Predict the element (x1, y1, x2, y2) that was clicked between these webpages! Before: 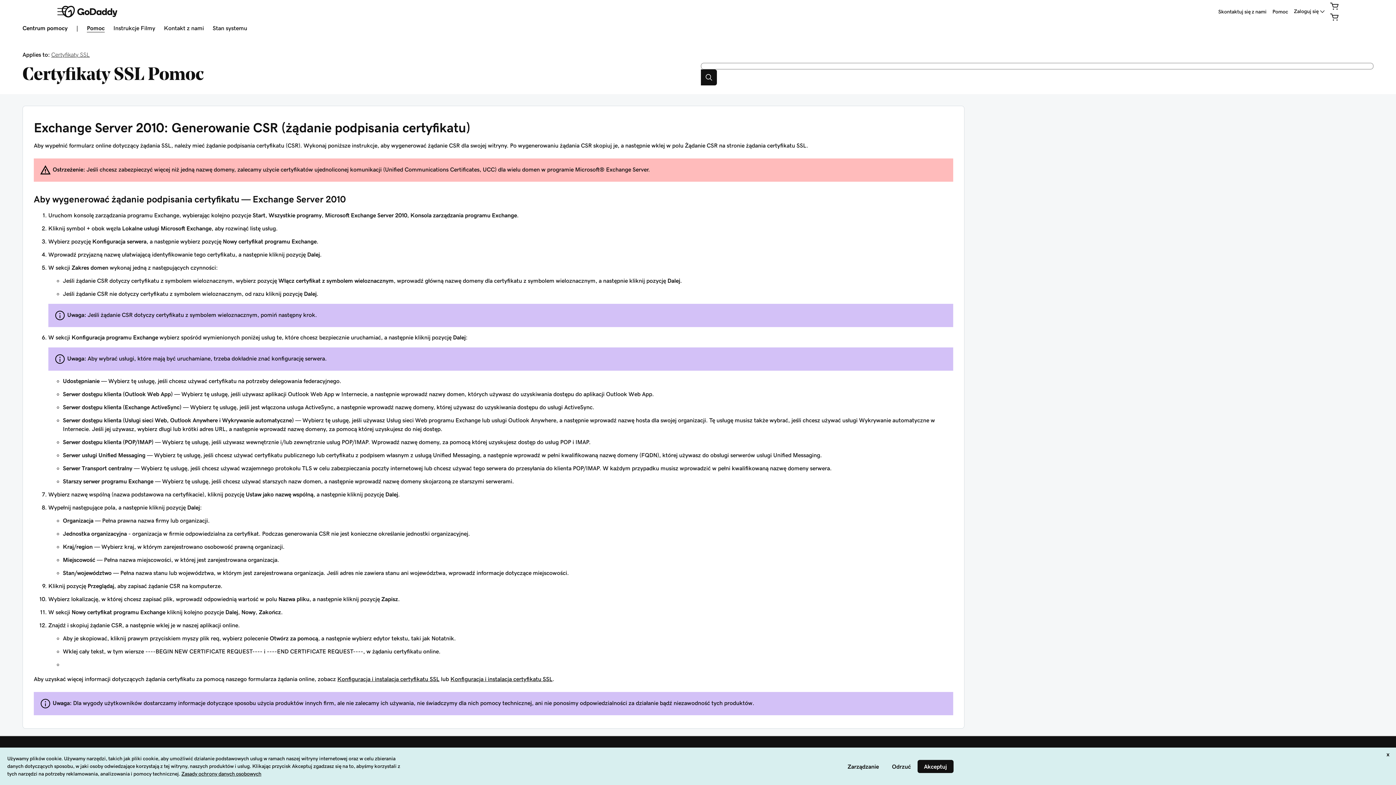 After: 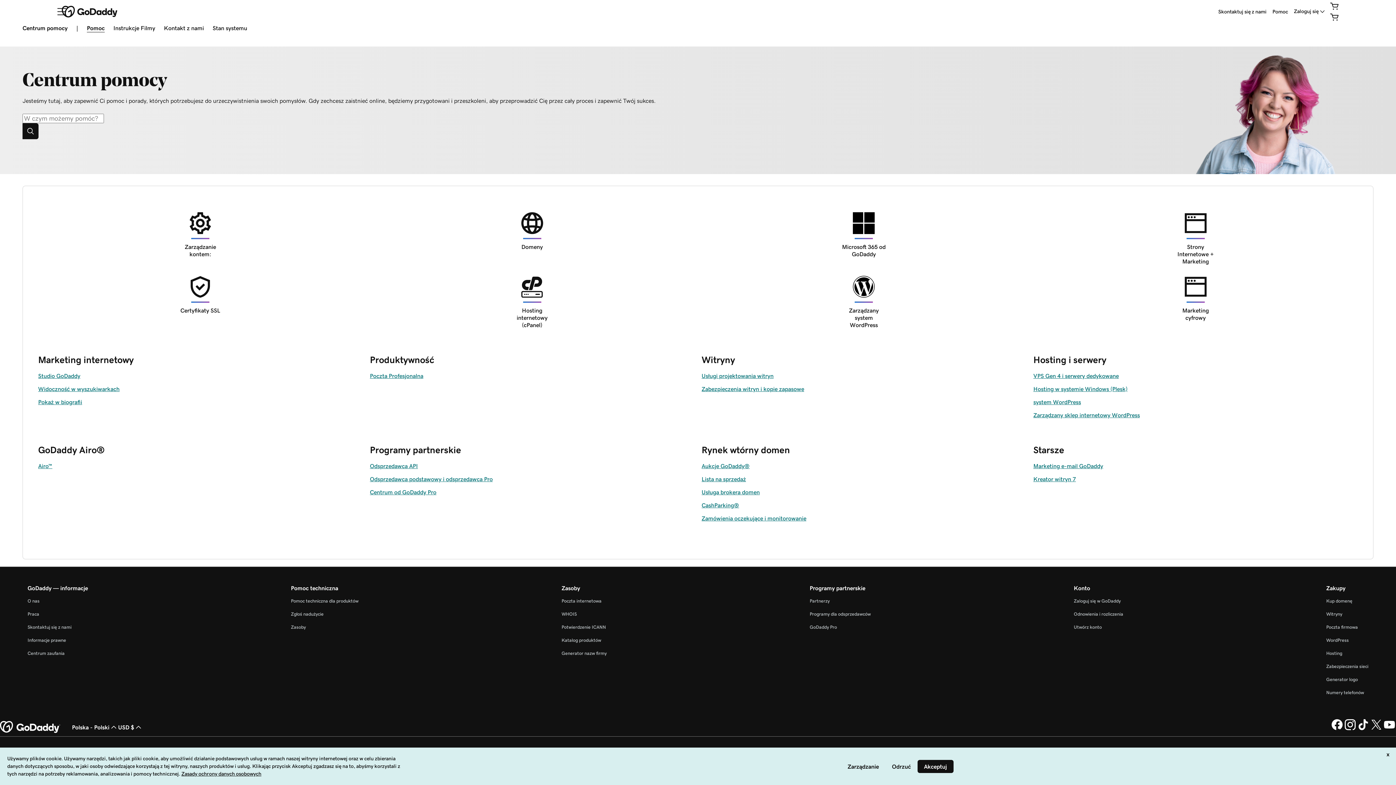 Action: label: Pomoc bbox: (86, 25, 104, 32)